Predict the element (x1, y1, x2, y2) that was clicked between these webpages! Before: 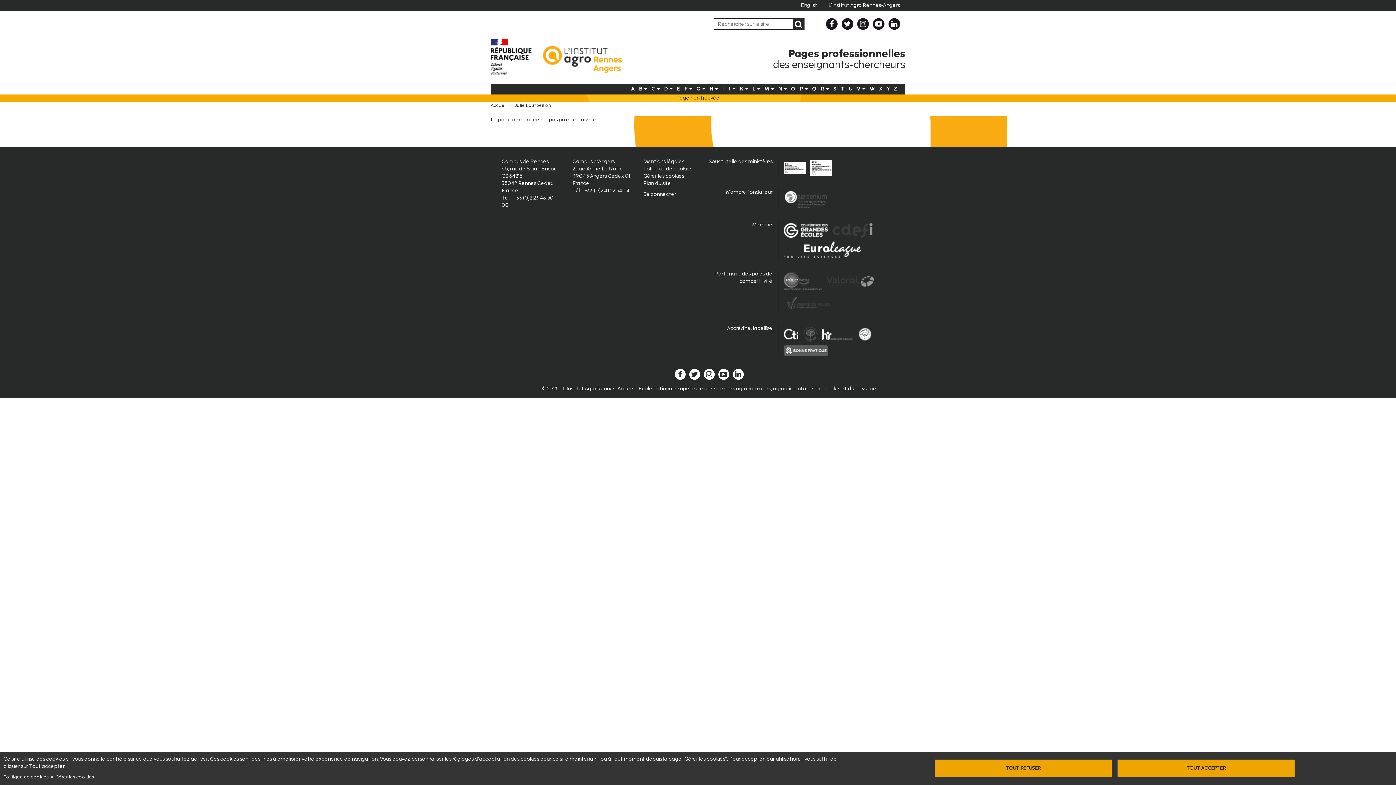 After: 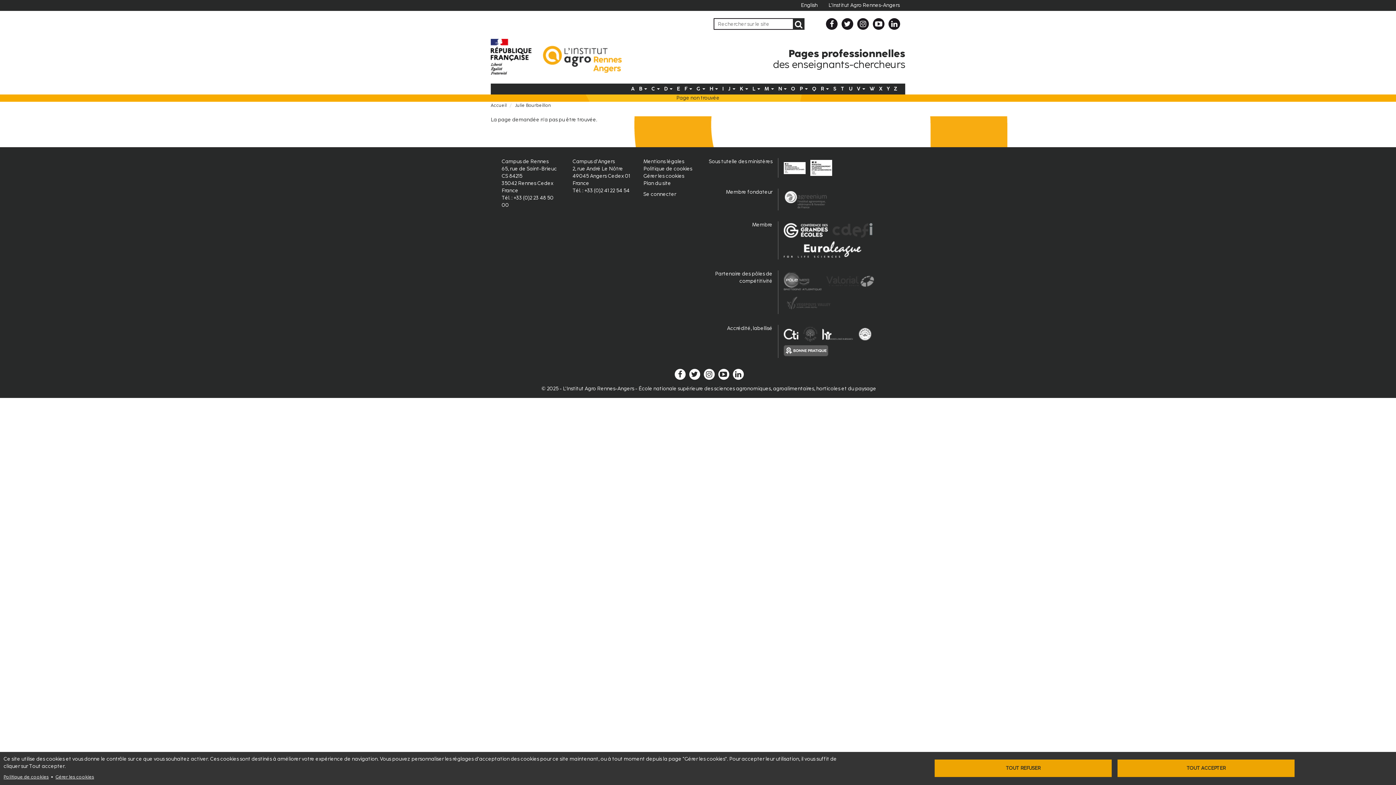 Action: bbox: (789, 85, 797, 92) label: O